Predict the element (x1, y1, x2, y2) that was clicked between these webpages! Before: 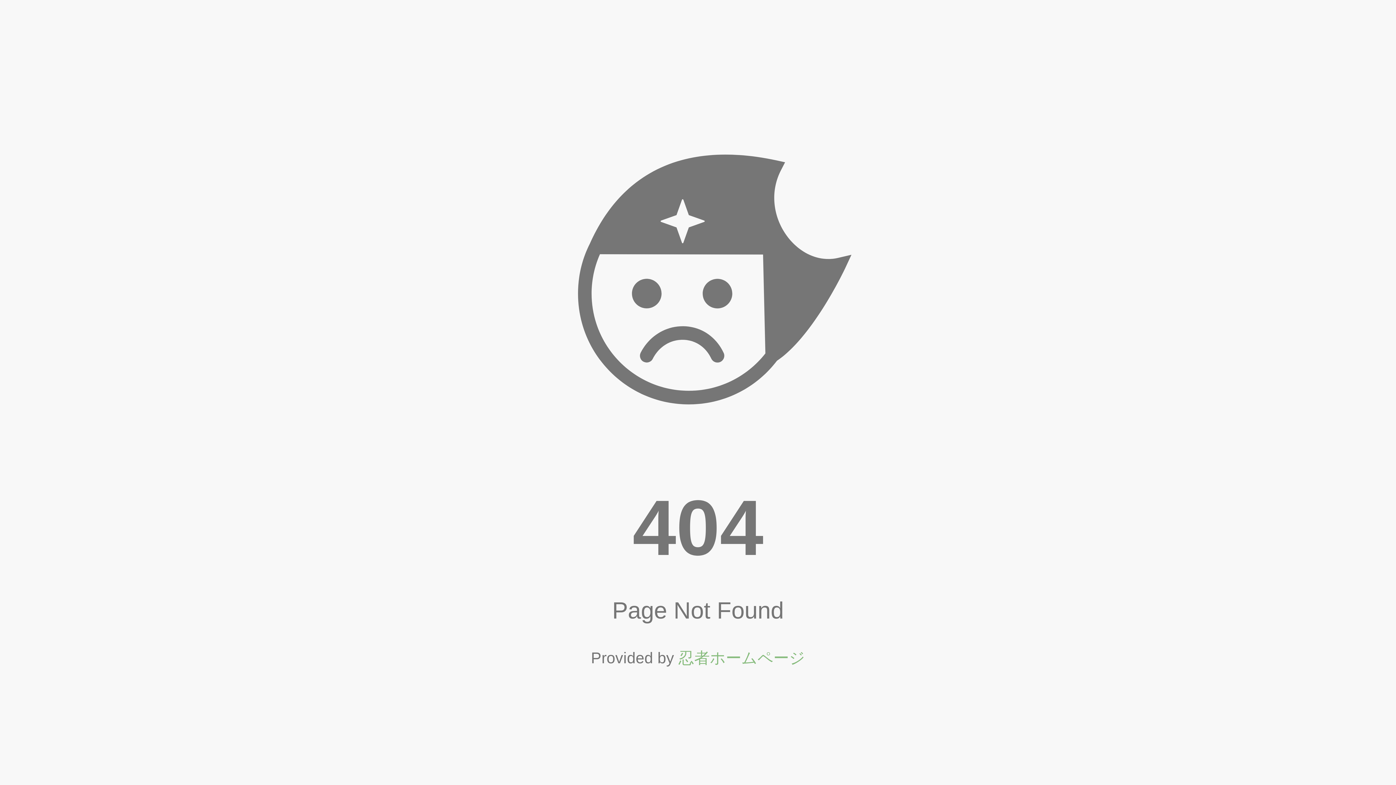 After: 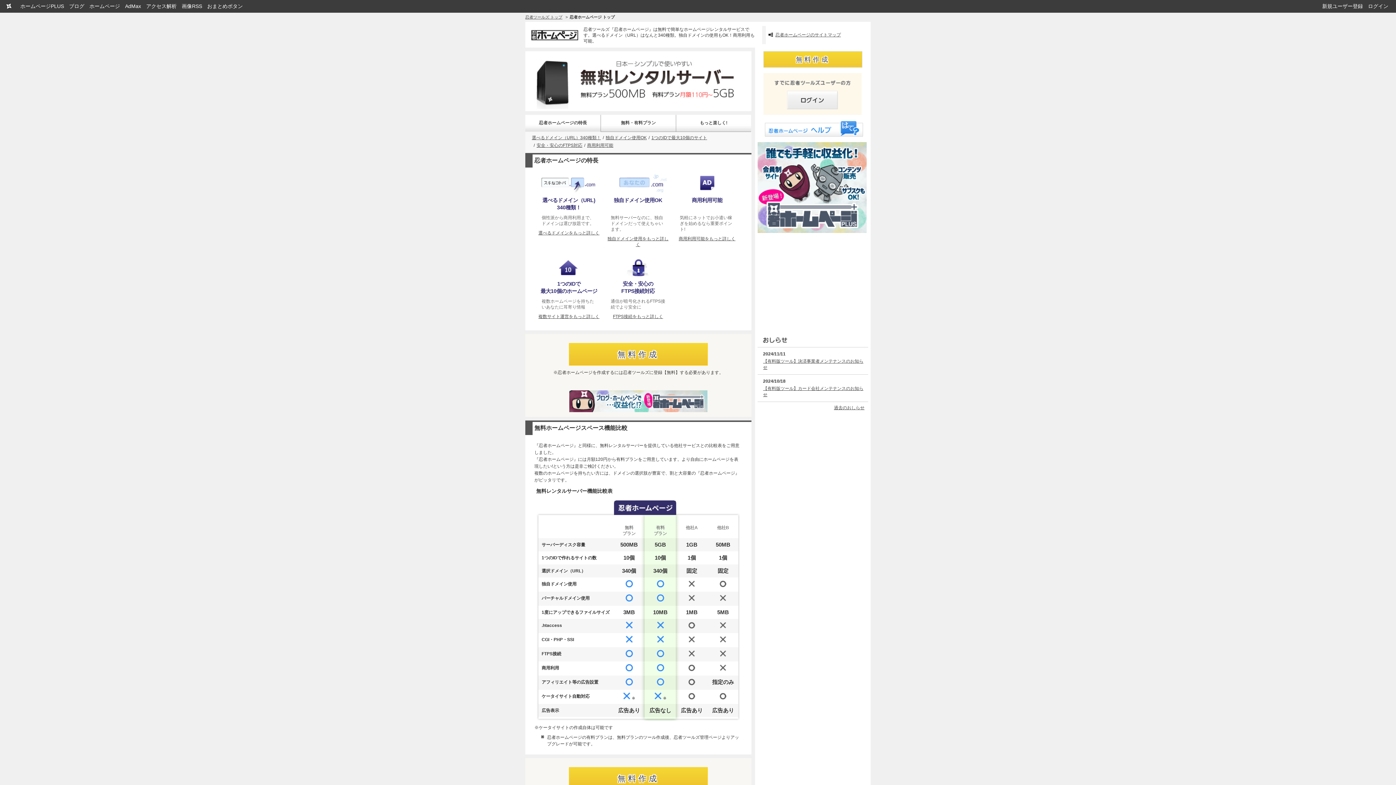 Action: bbox: (678, 649, 805, 667) label: 忍者ホームページ